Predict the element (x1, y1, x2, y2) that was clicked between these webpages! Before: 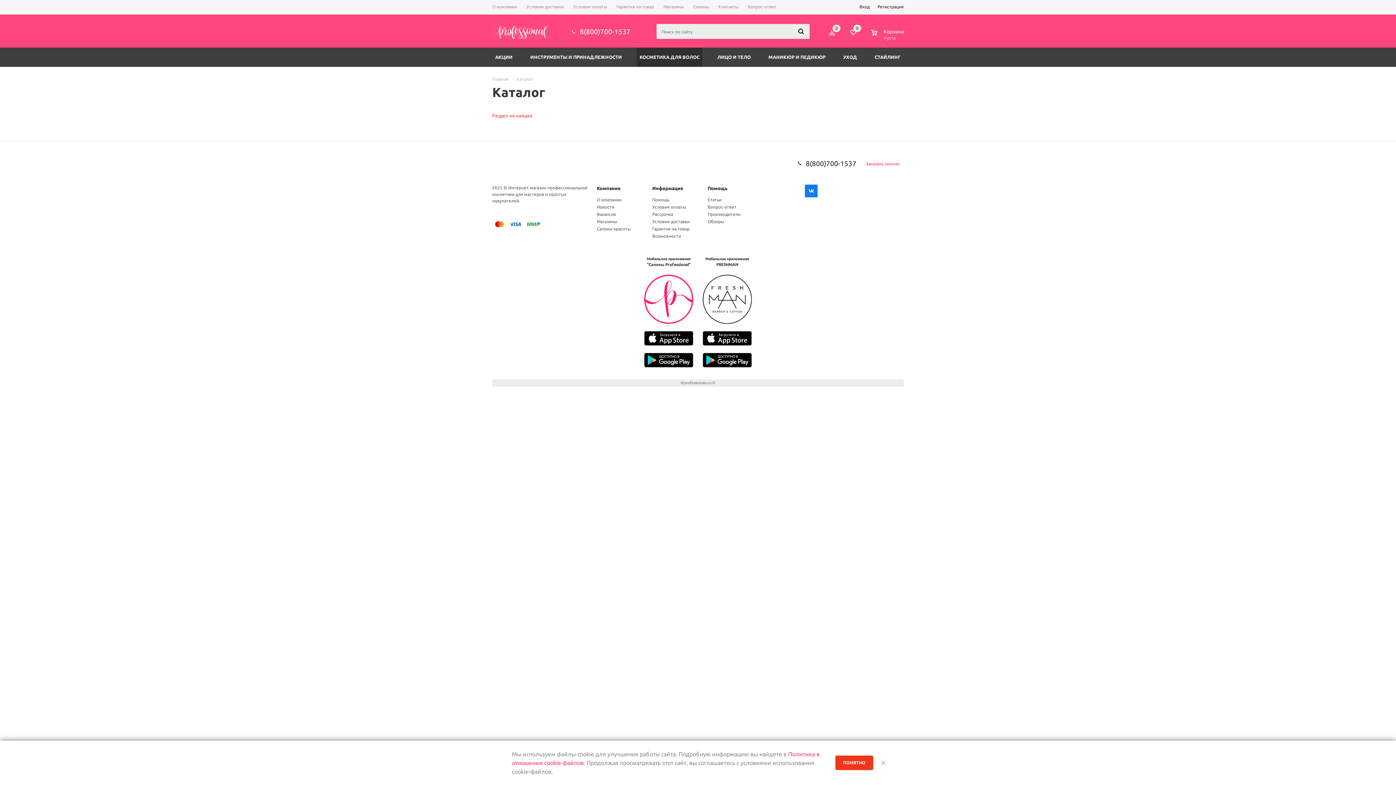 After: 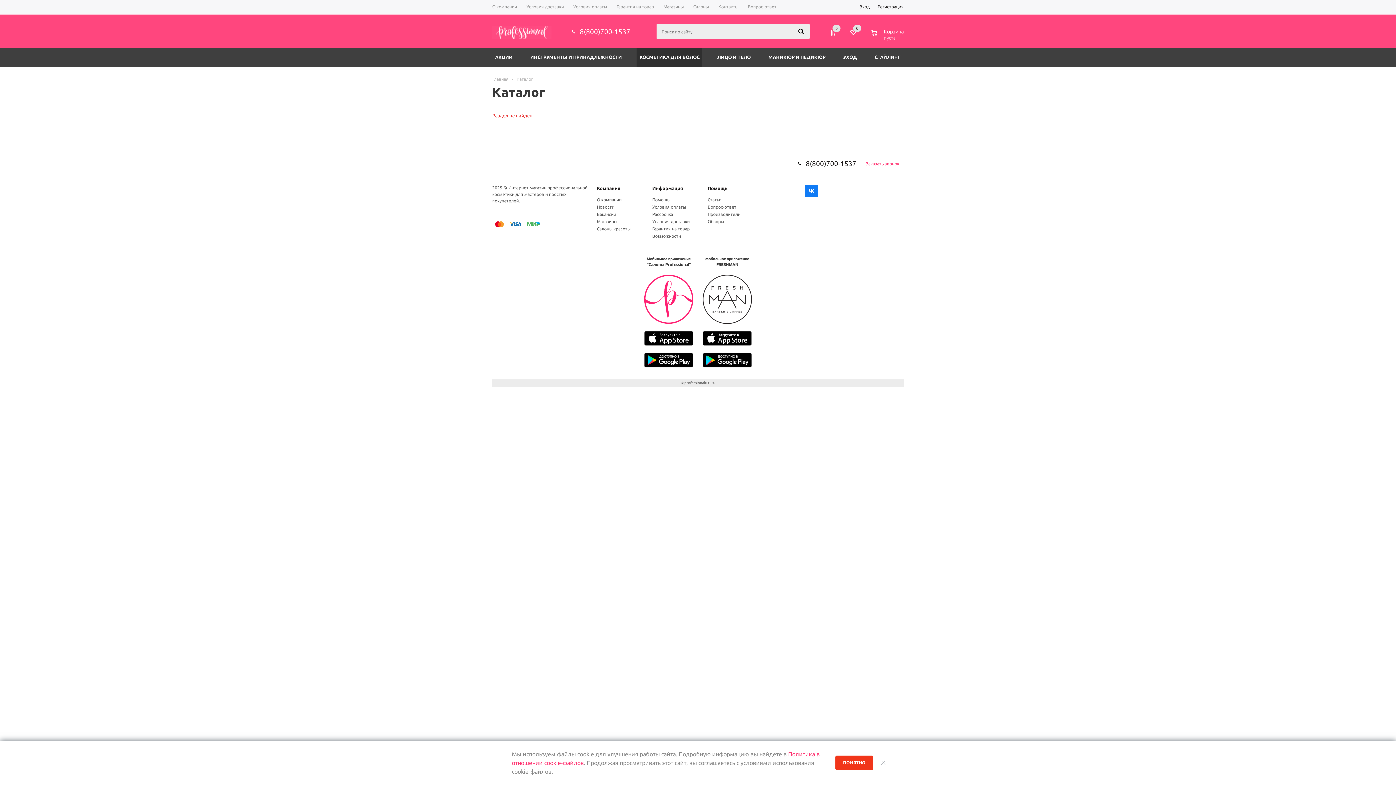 Action: bbox: (702, 274, 752, 324) label: Мобильное приложение FRESHMAN в Google Play